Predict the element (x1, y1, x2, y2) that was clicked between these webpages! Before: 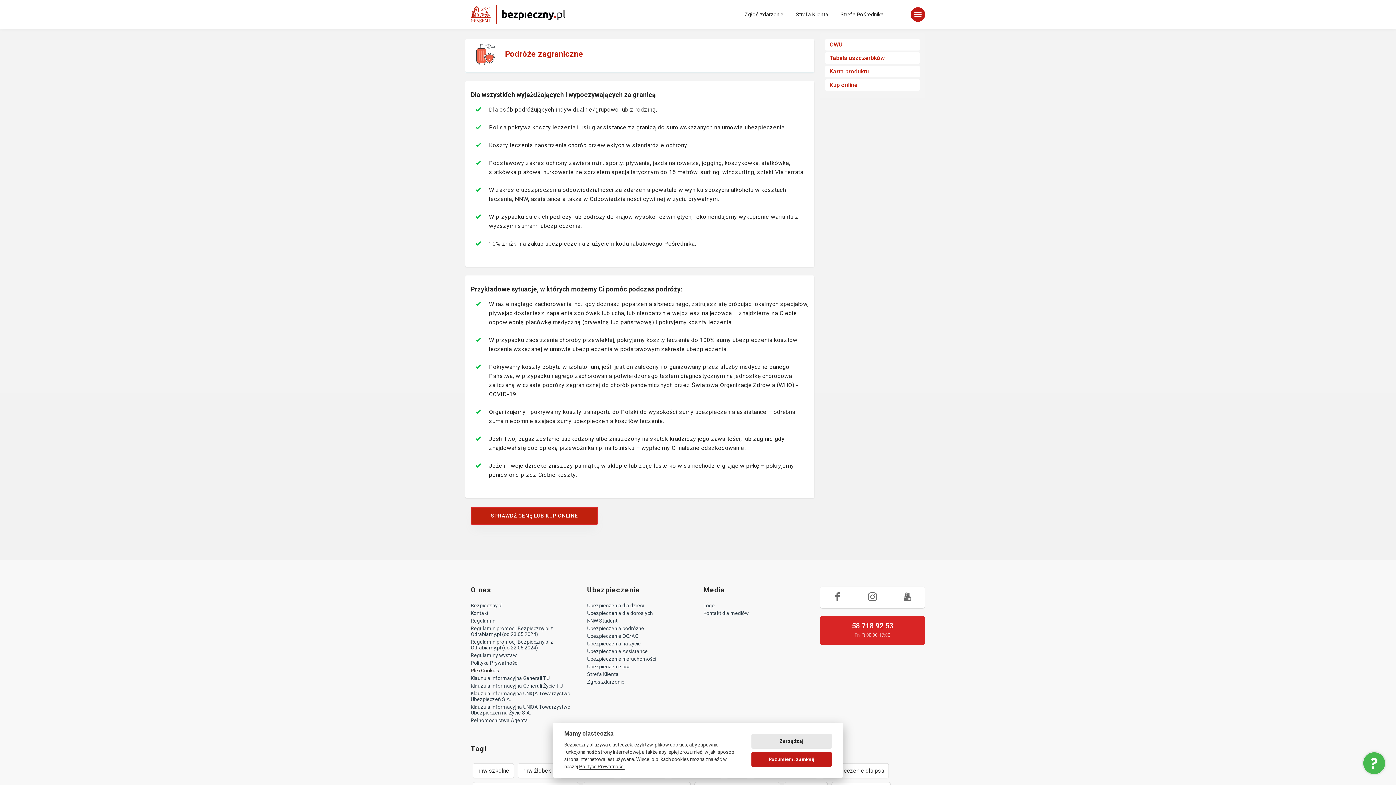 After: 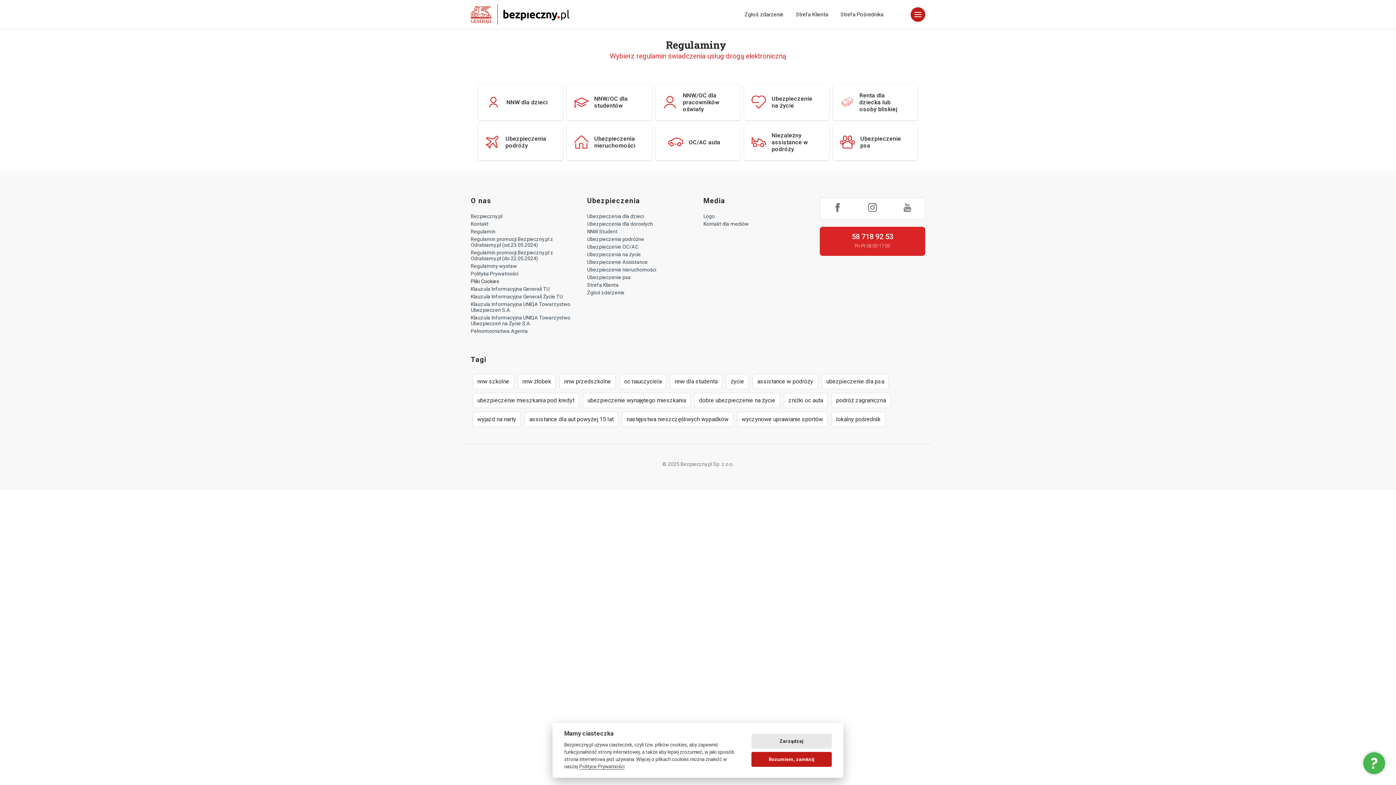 Action: bbox: (470, 618, 495, 624) label: Regulamin